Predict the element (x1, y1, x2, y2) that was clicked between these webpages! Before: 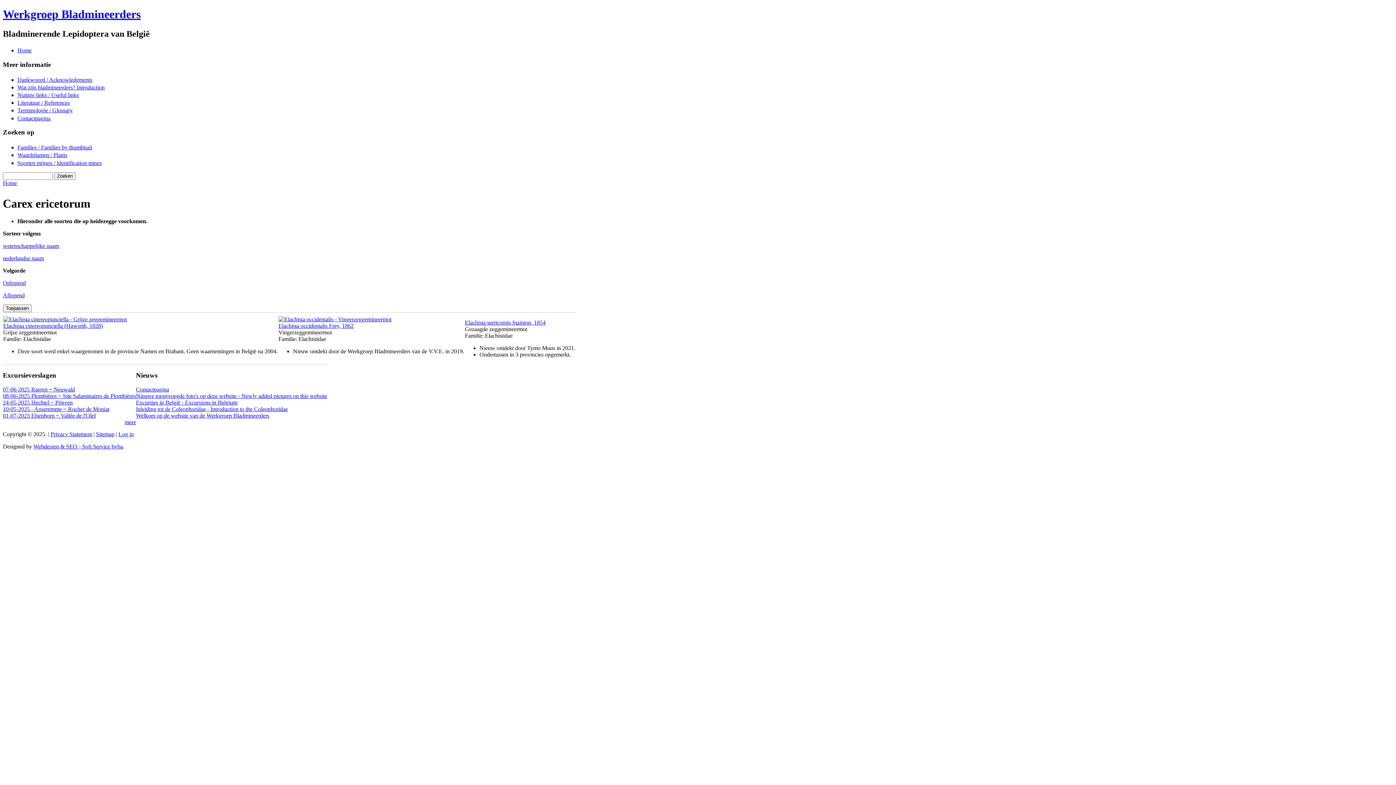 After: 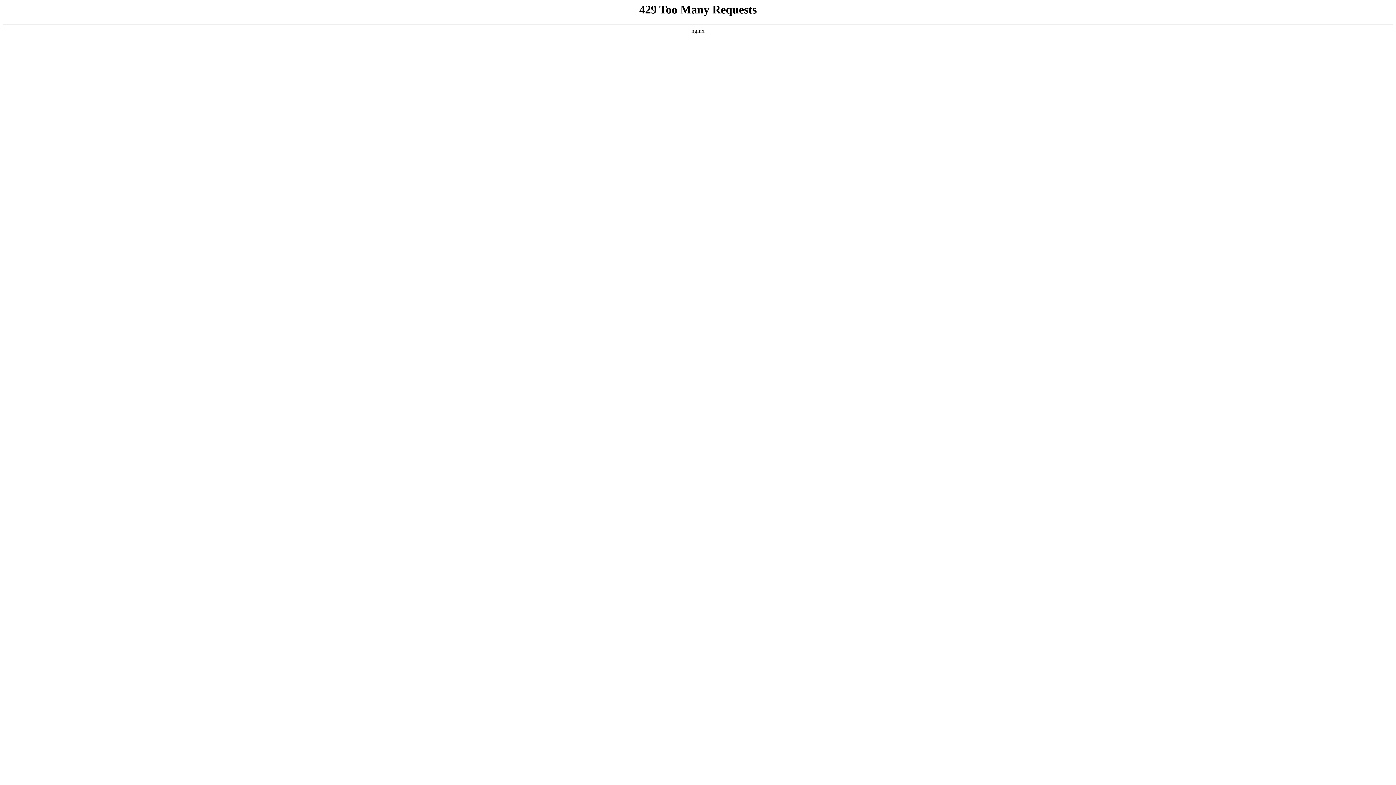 Action: label: Oplopend bbox: (2, 280, 25, 286)